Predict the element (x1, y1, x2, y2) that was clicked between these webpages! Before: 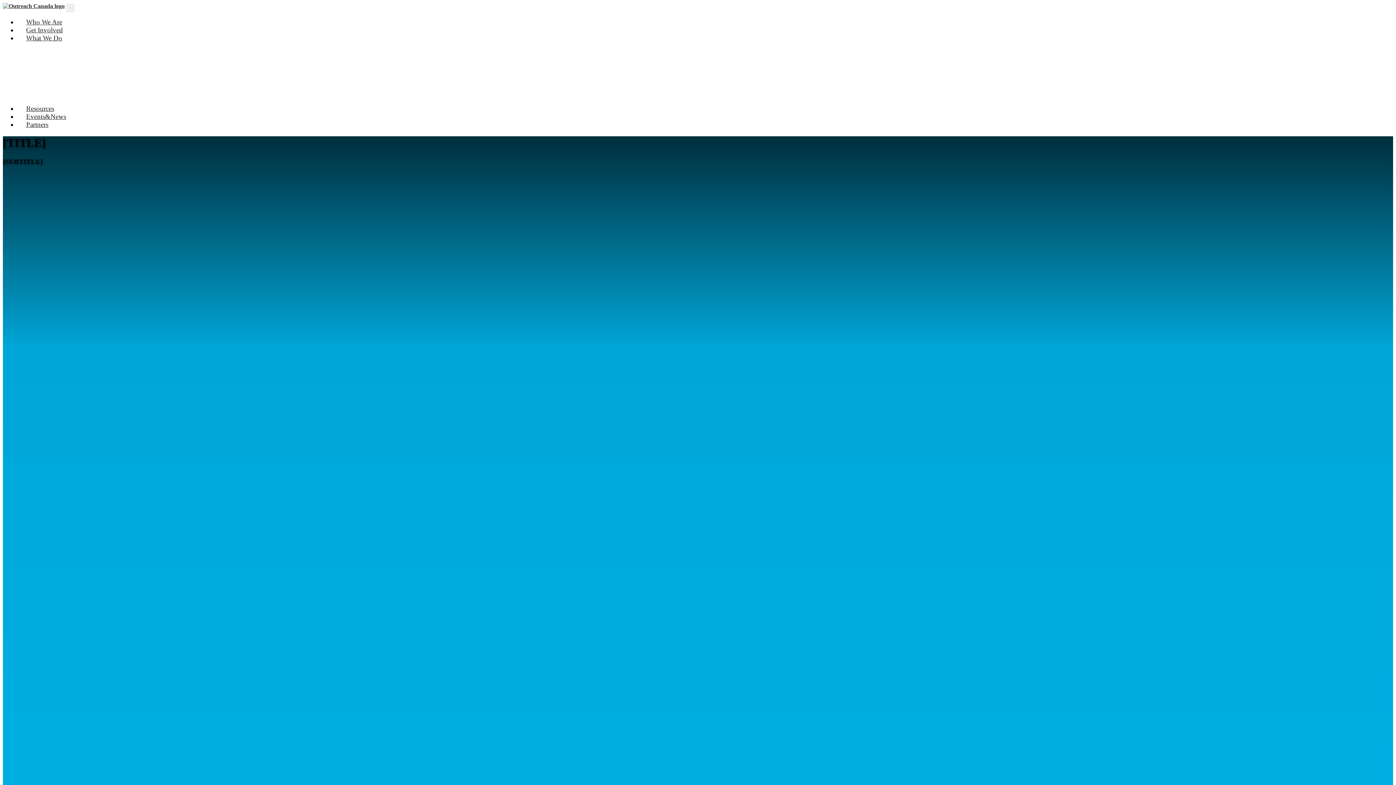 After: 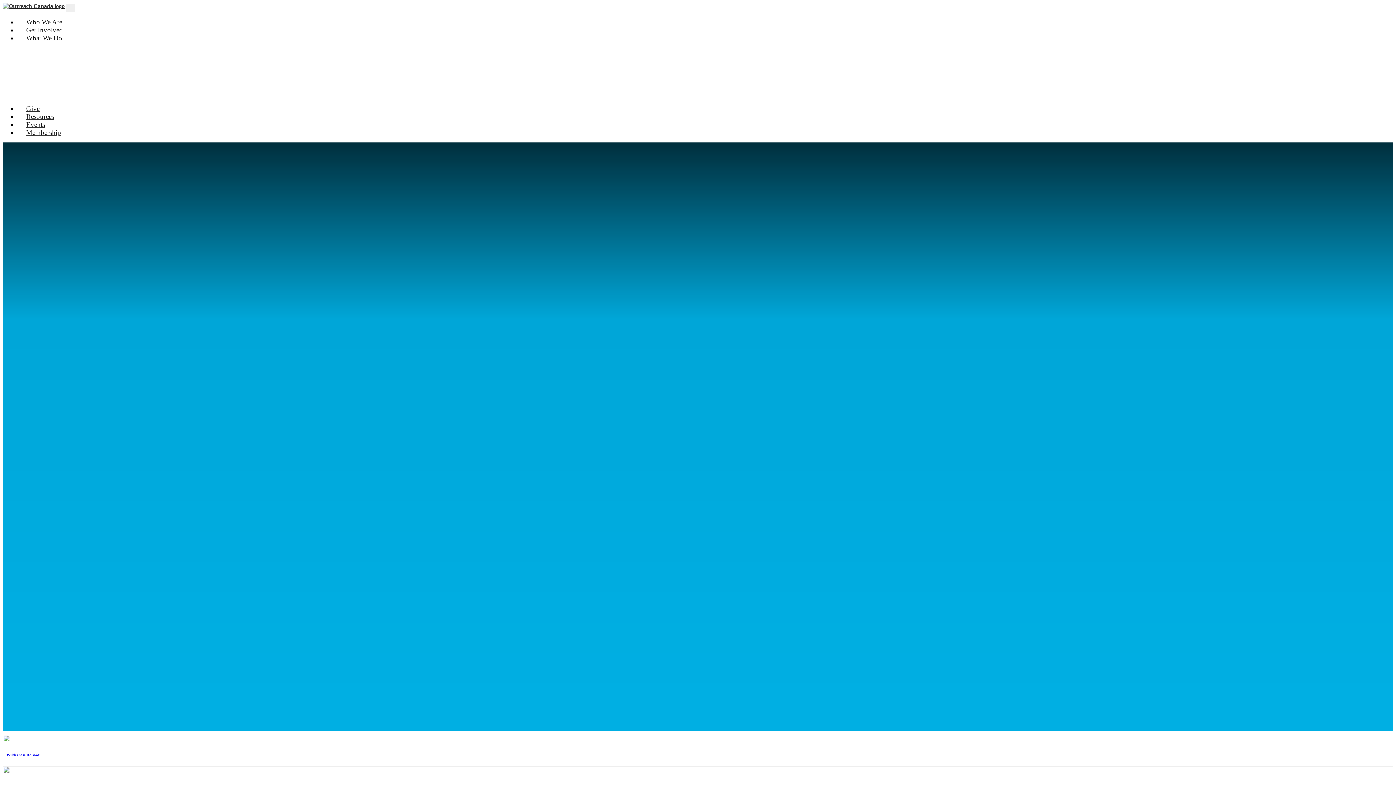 Action: bbox: (17, 109, 57, 140) label: Partners